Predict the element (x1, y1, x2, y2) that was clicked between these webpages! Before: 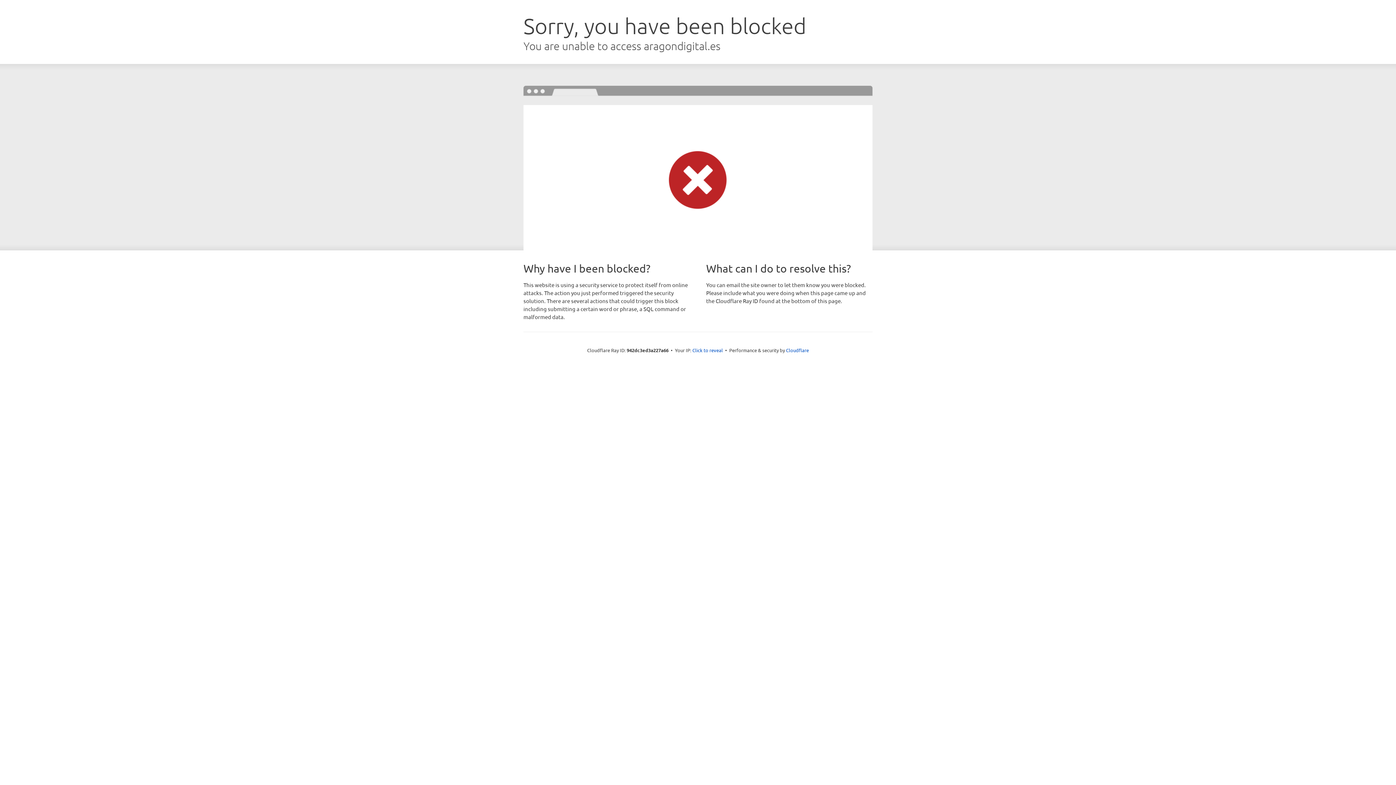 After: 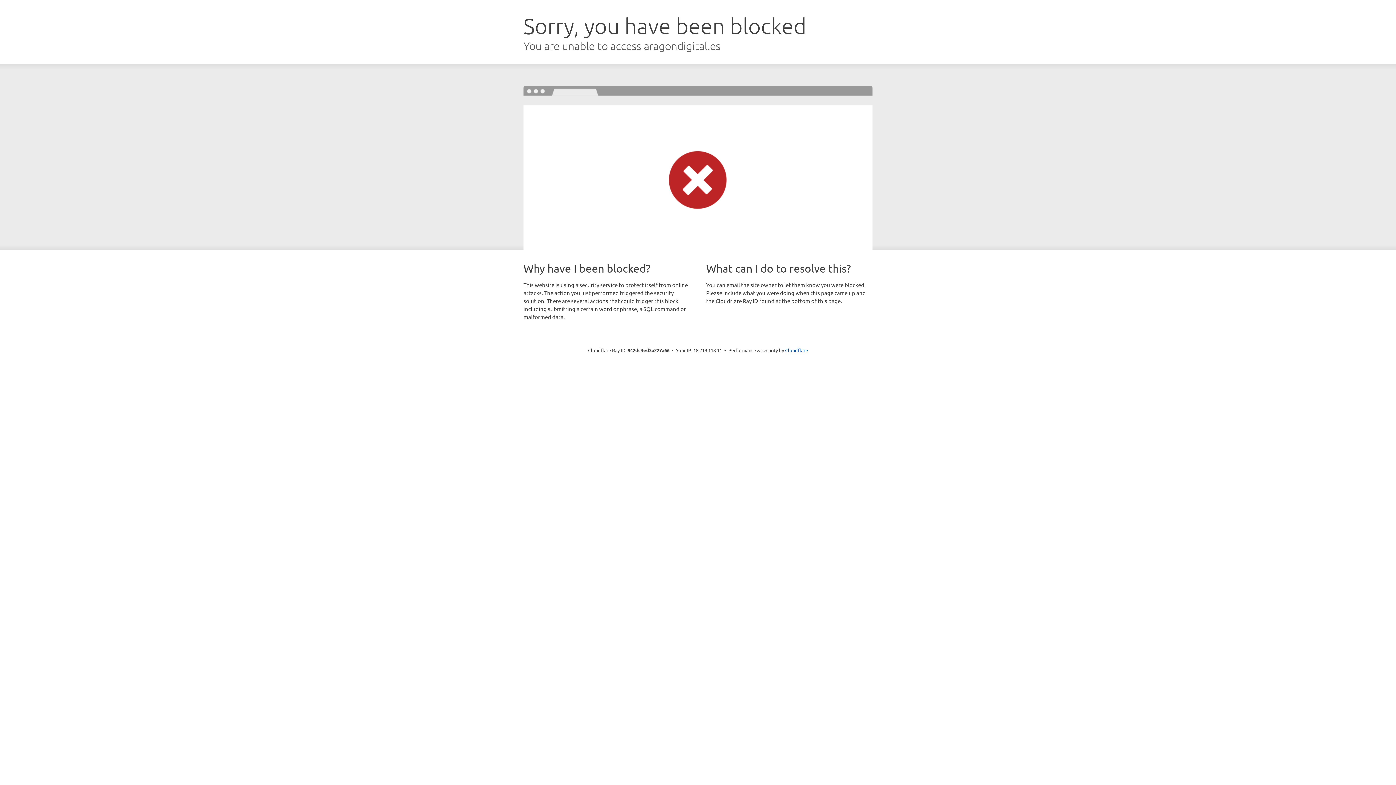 Action: label: Click to reveal bbox: (692, 346, 723, 353)